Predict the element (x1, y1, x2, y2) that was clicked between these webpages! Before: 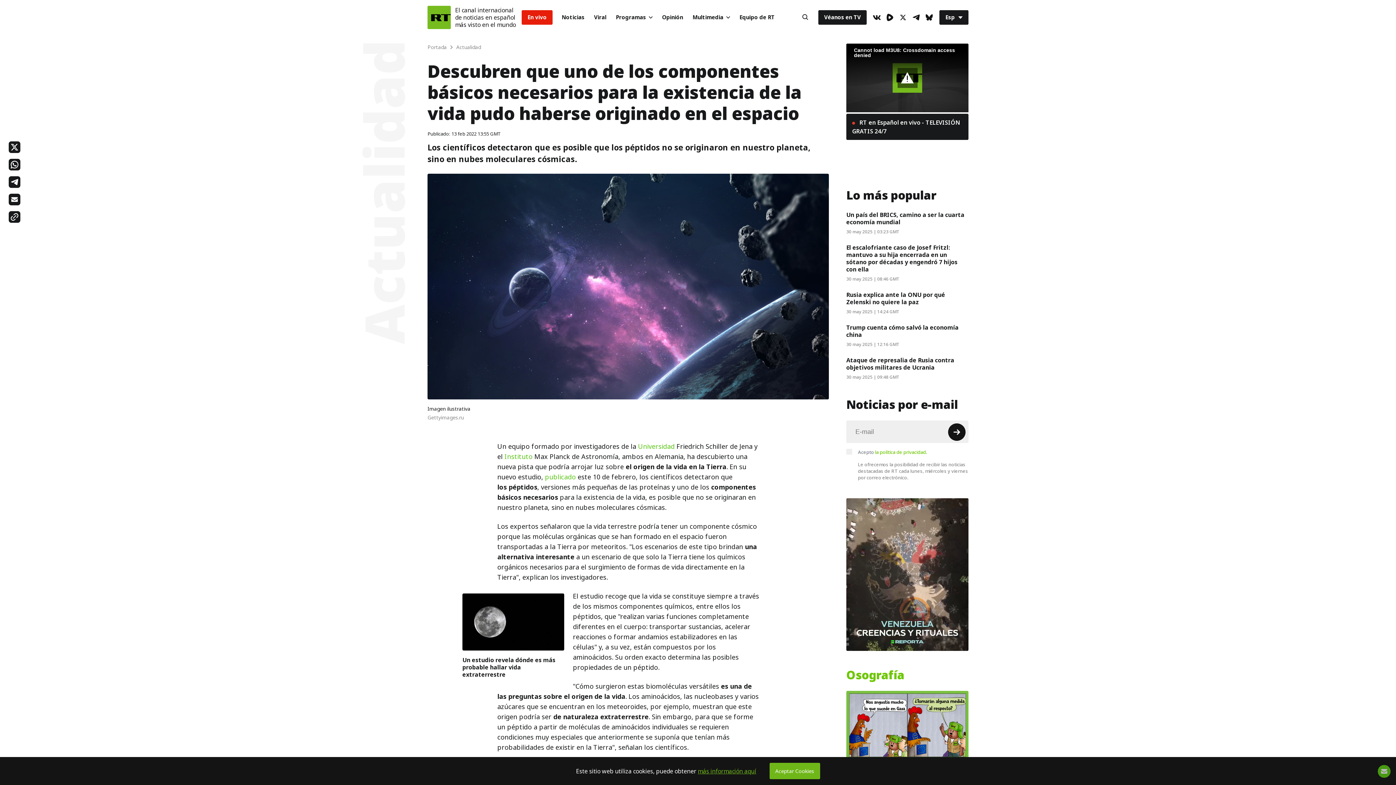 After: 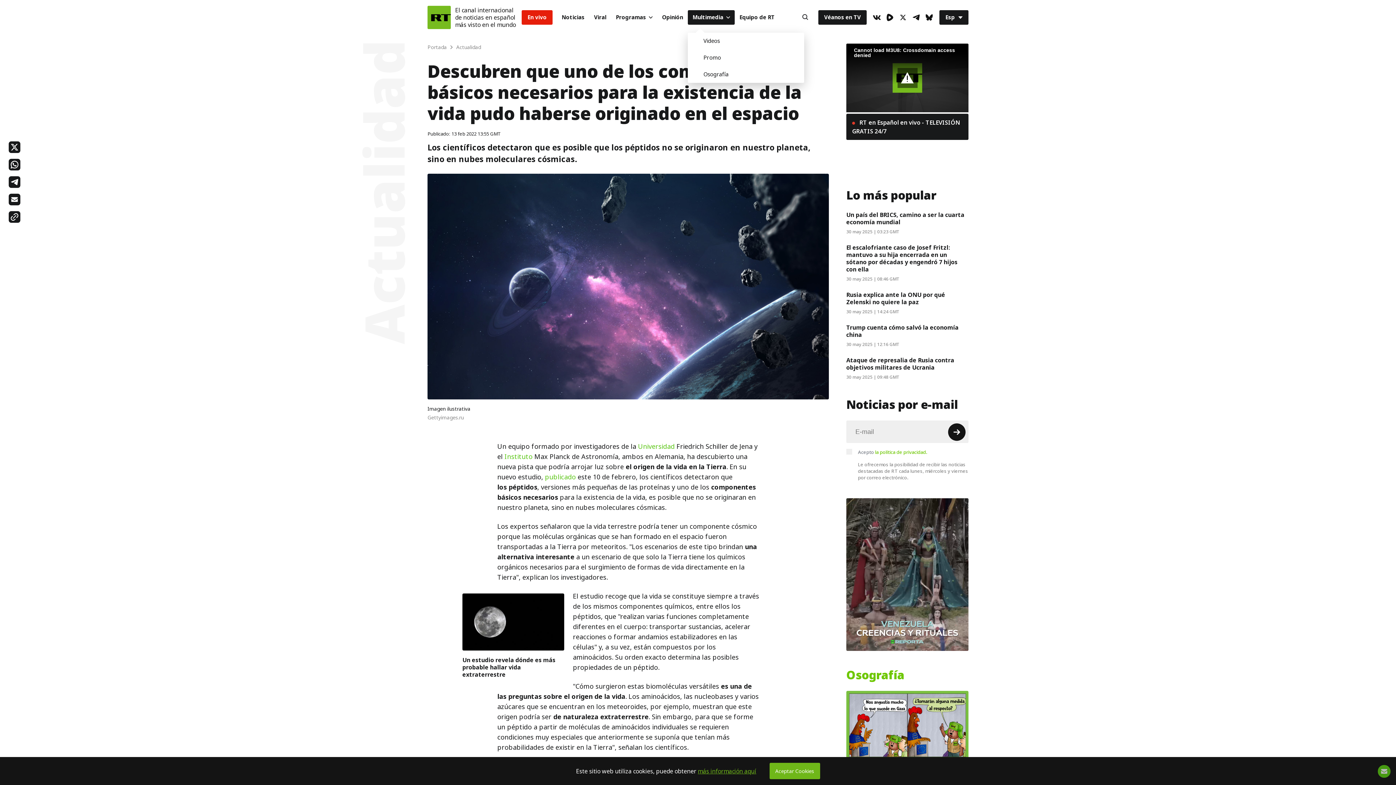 Action: label: Multimedia bbox: (688, 10, 734, 24)